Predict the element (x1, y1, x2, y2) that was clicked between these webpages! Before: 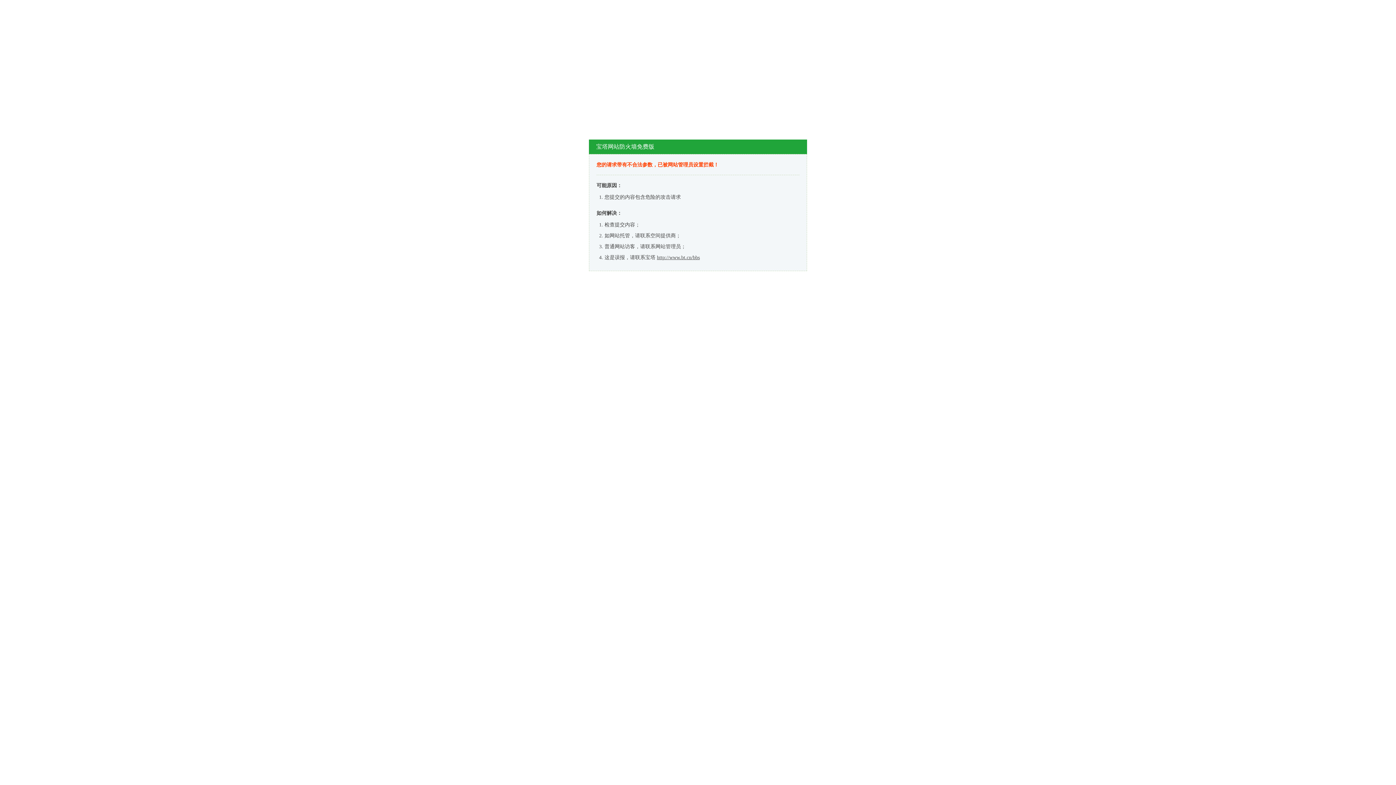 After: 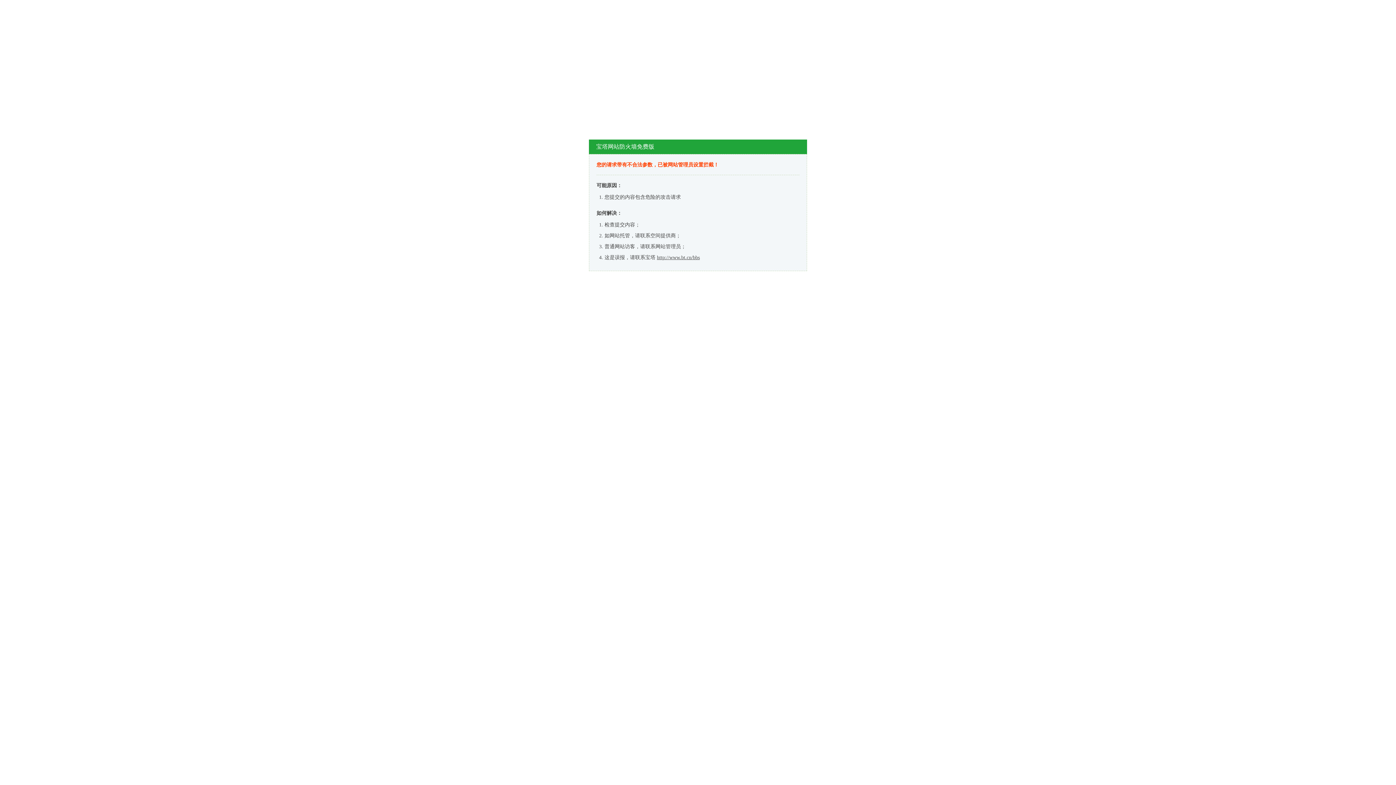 Action: label: http://www.bt.cn/bbs bbox: (657, 254, 700, 260)